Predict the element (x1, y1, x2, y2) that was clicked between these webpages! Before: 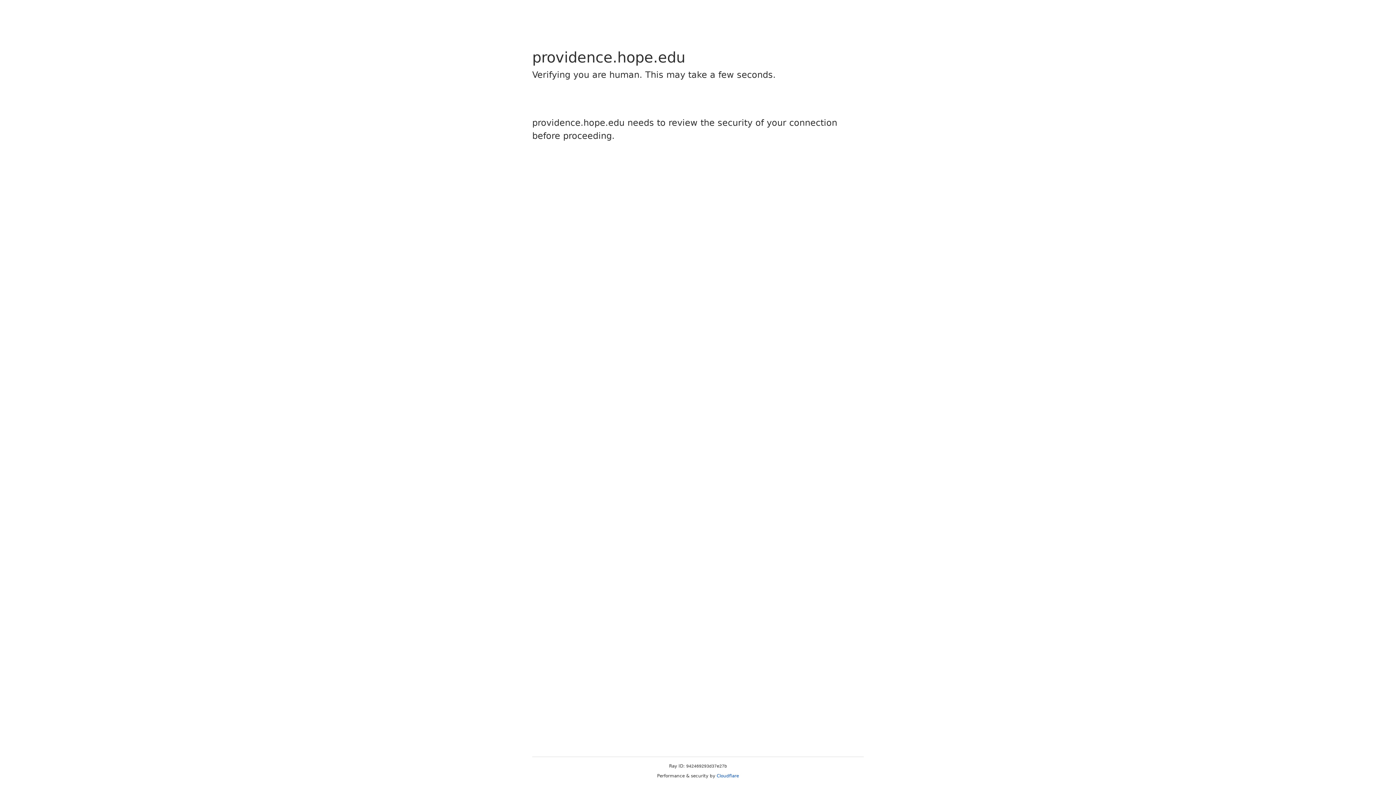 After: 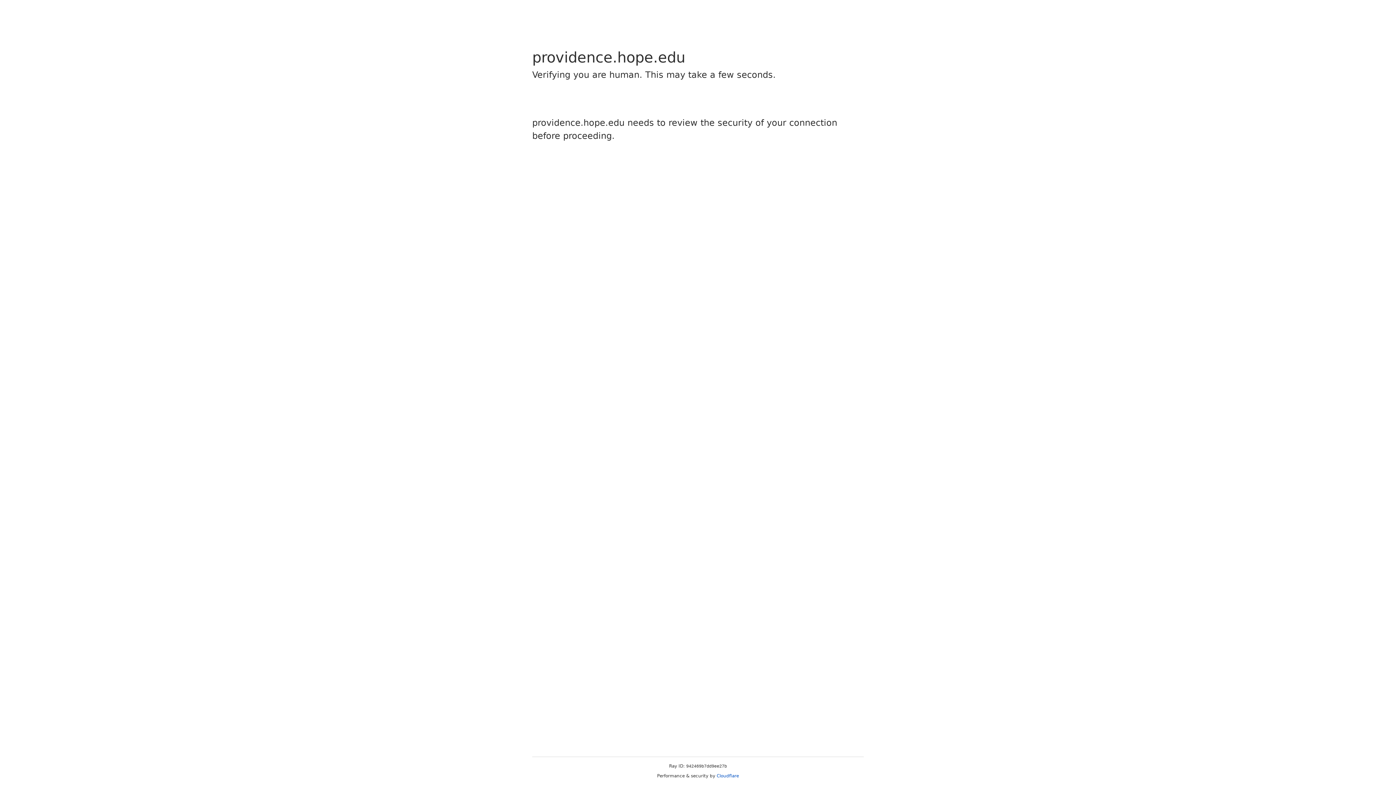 Action: label: Cloudflare bbox: (716, 773, 739, 778)